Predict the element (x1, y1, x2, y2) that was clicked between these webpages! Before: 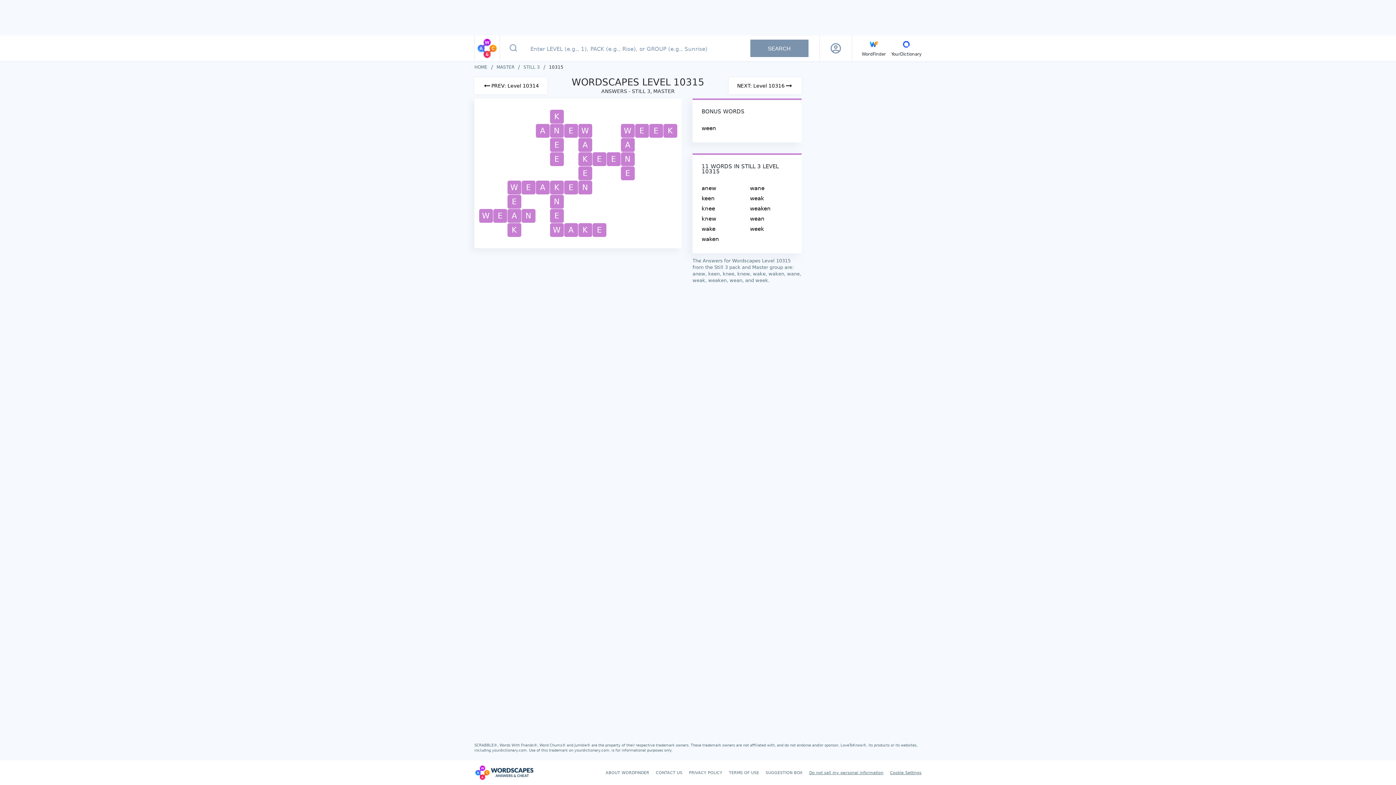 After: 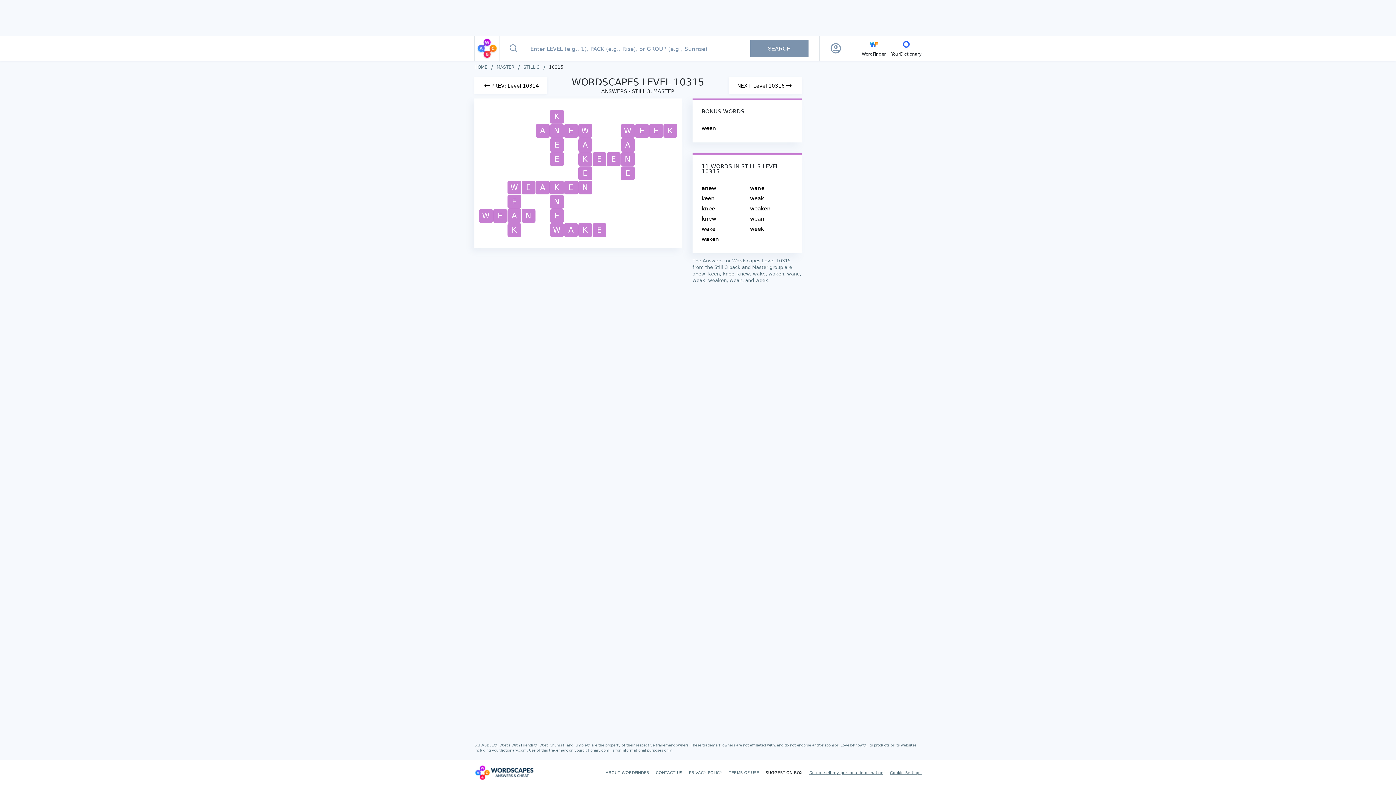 Action: bbox: (765, 770, 802, 775) label: SUGGESTION BOX